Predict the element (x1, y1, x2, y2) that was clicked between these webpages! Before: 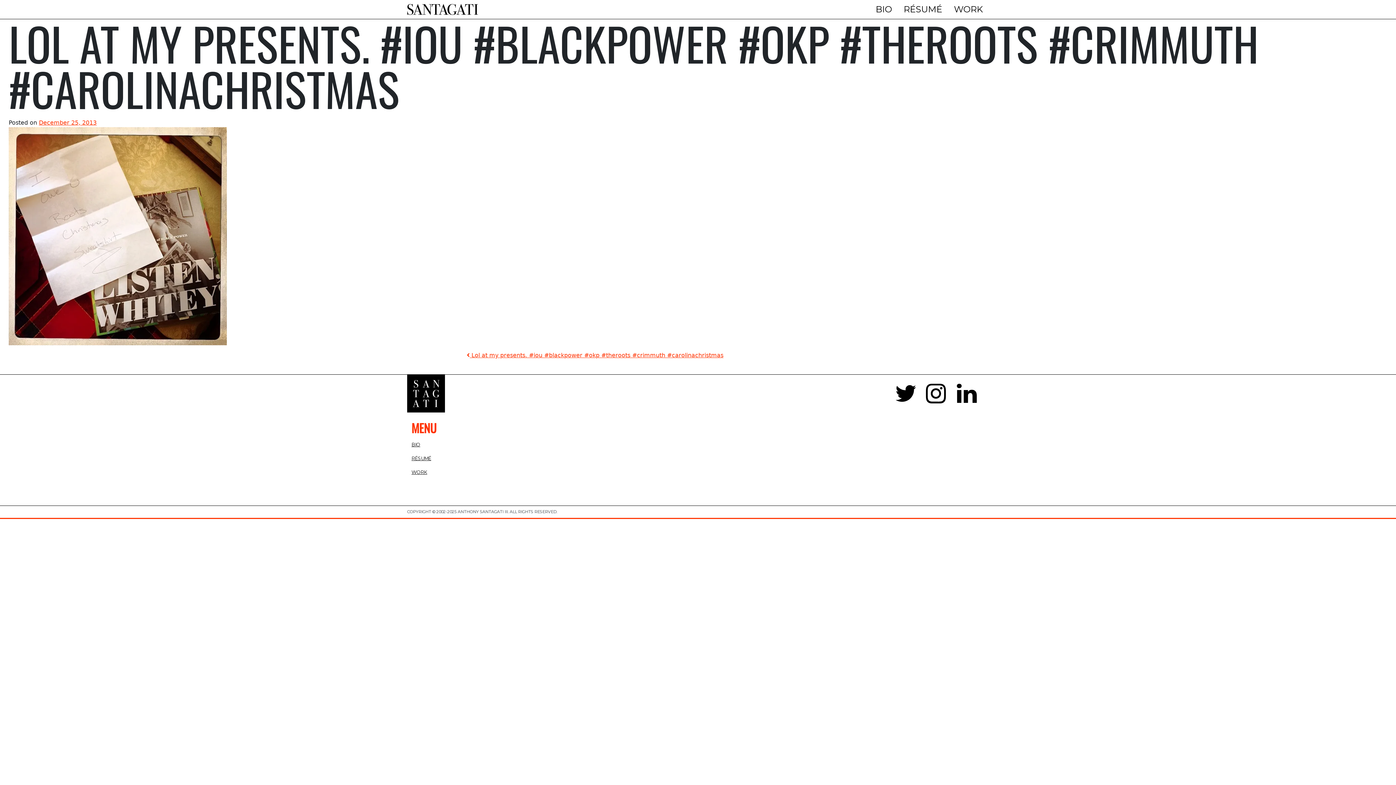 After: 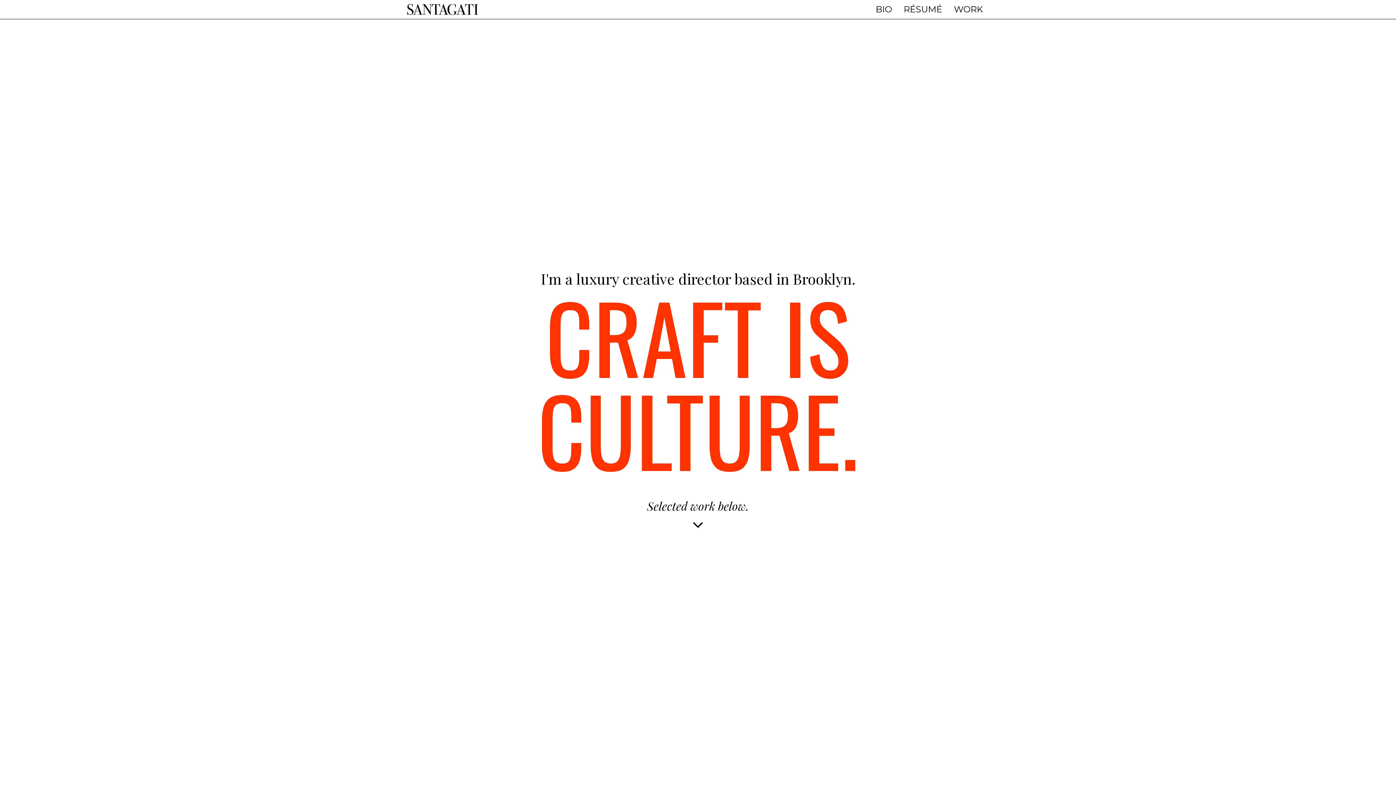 Action: bbox: (407, 390, 445, 396)